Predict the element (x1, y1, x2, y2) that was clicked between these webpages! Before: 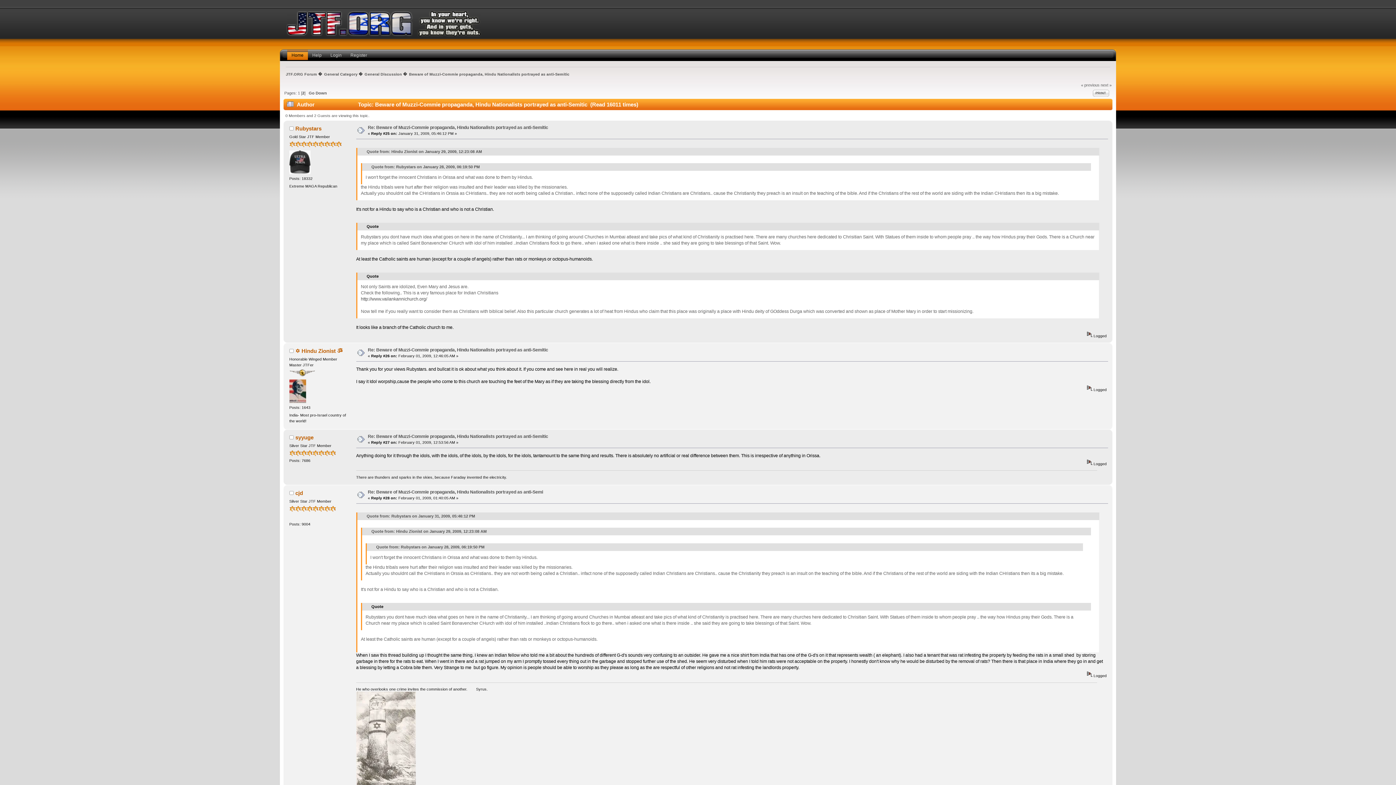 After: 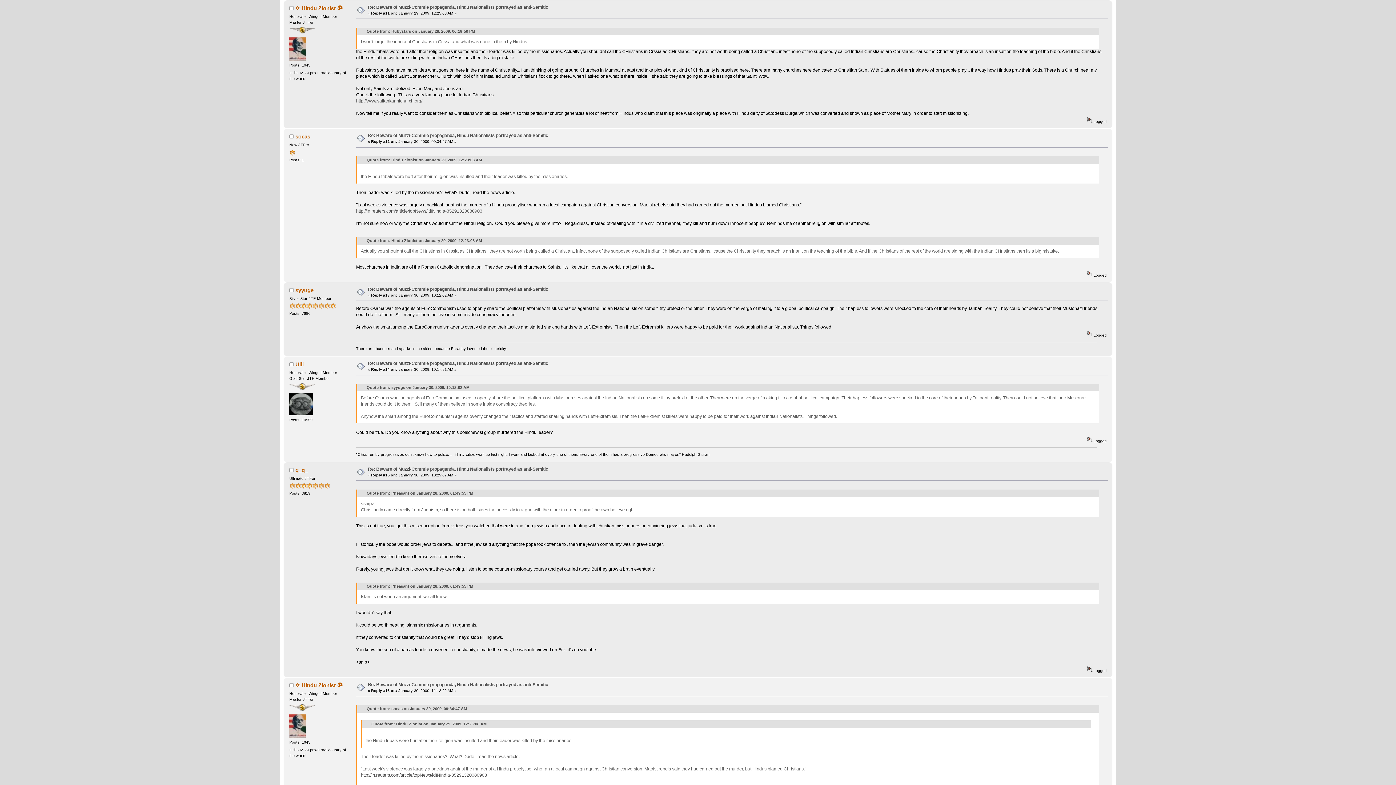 Action: label: Quote from: Hindu Zionist on January 29, 2009, 12:23:08 AM bbox: (371, 529, 486, 533)